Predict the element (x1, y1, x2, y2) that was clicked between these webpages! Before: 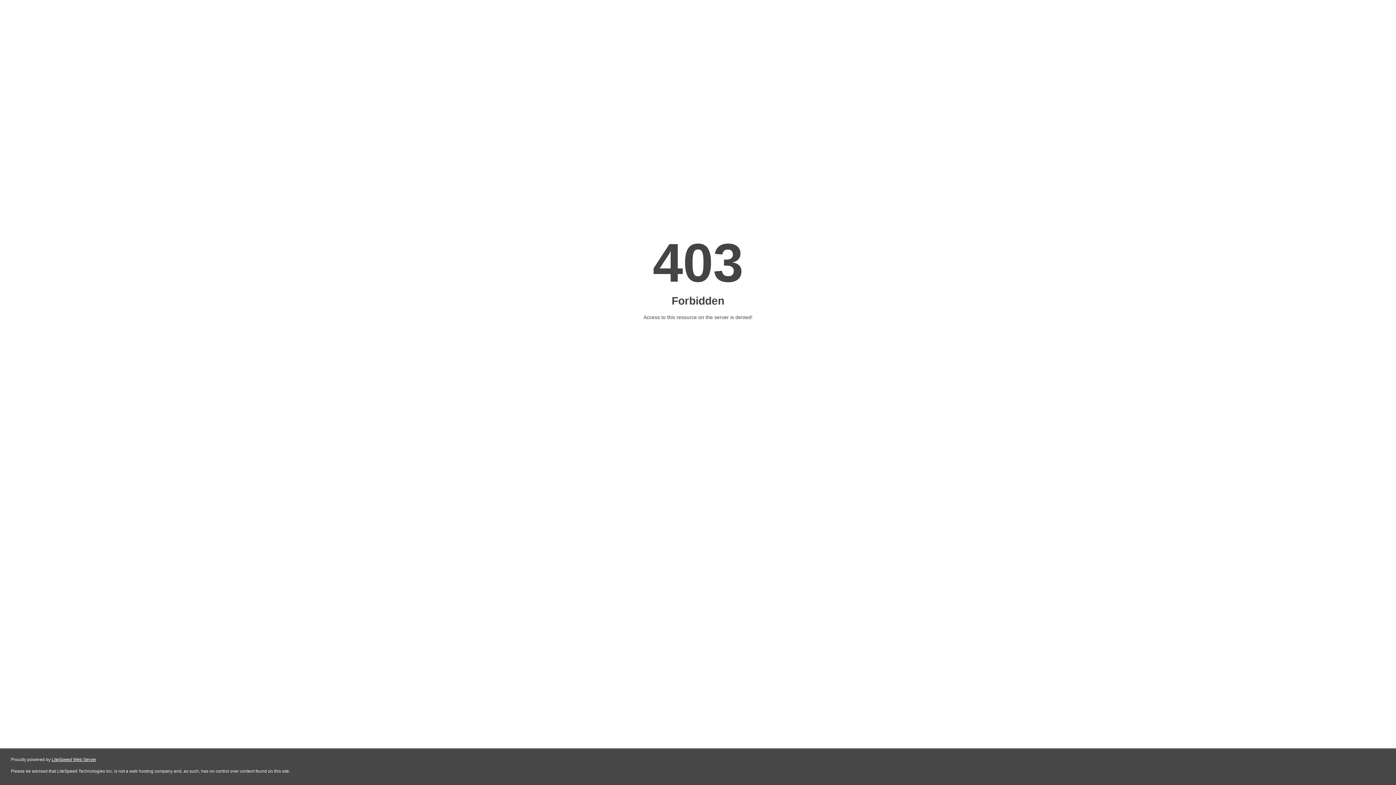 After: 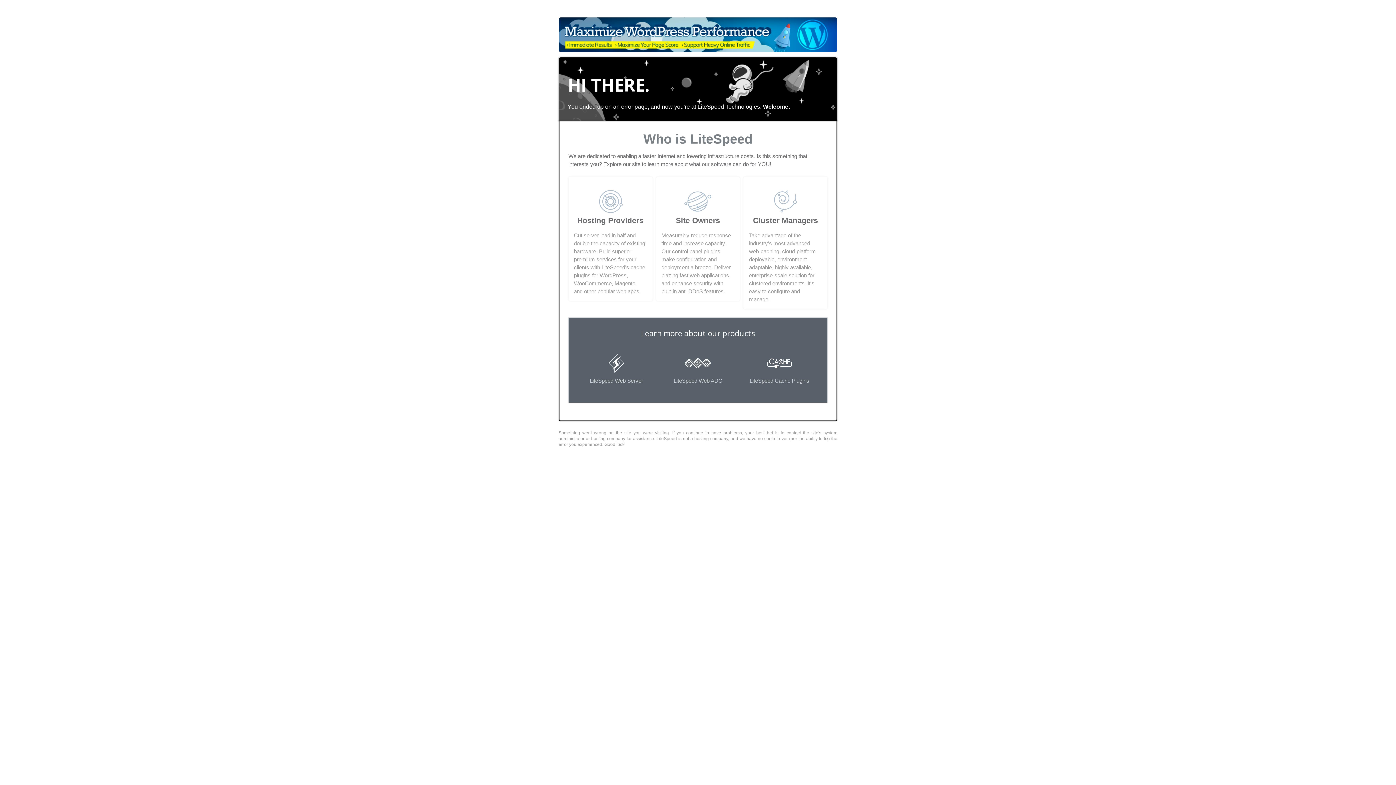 Action: label: LiteSpeed Web Server bbox: (51, 757, 96, 762)